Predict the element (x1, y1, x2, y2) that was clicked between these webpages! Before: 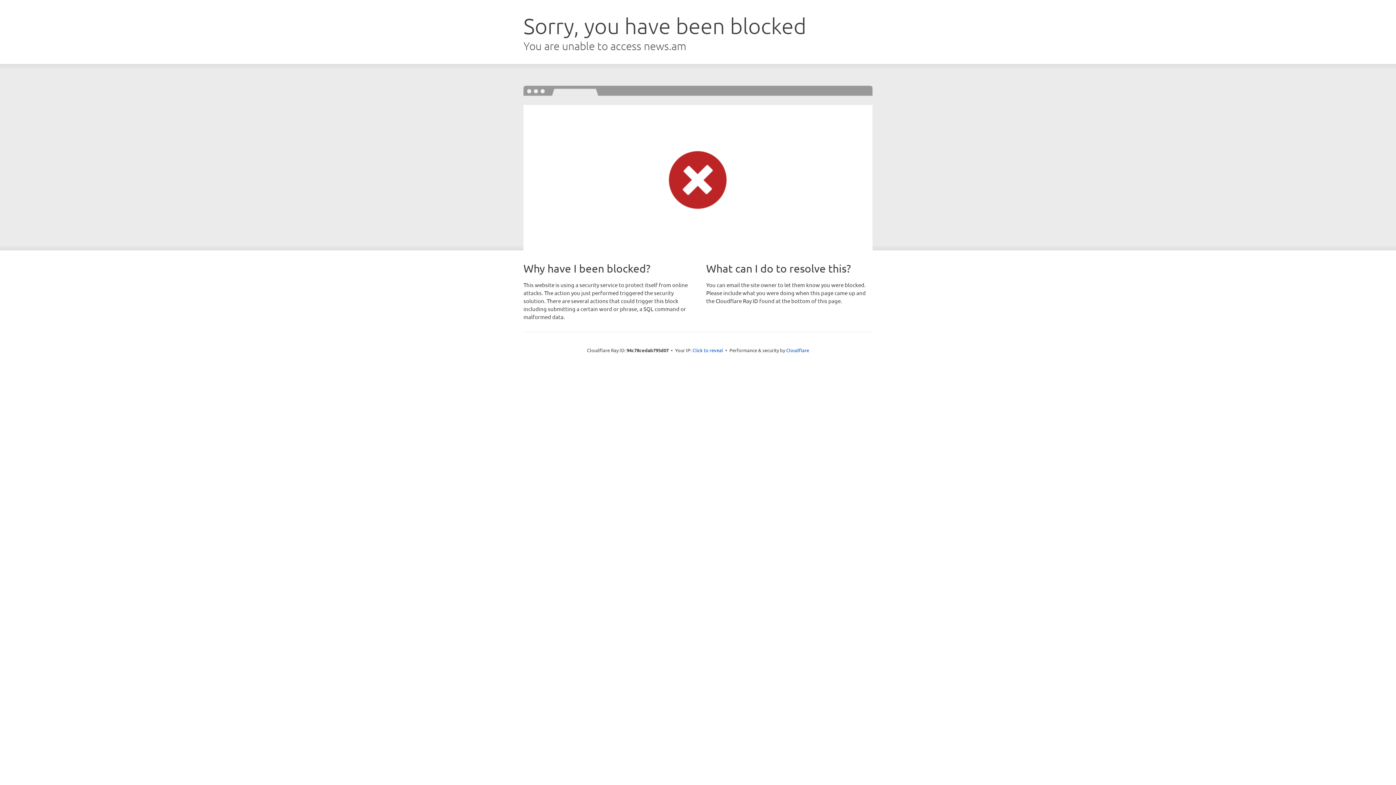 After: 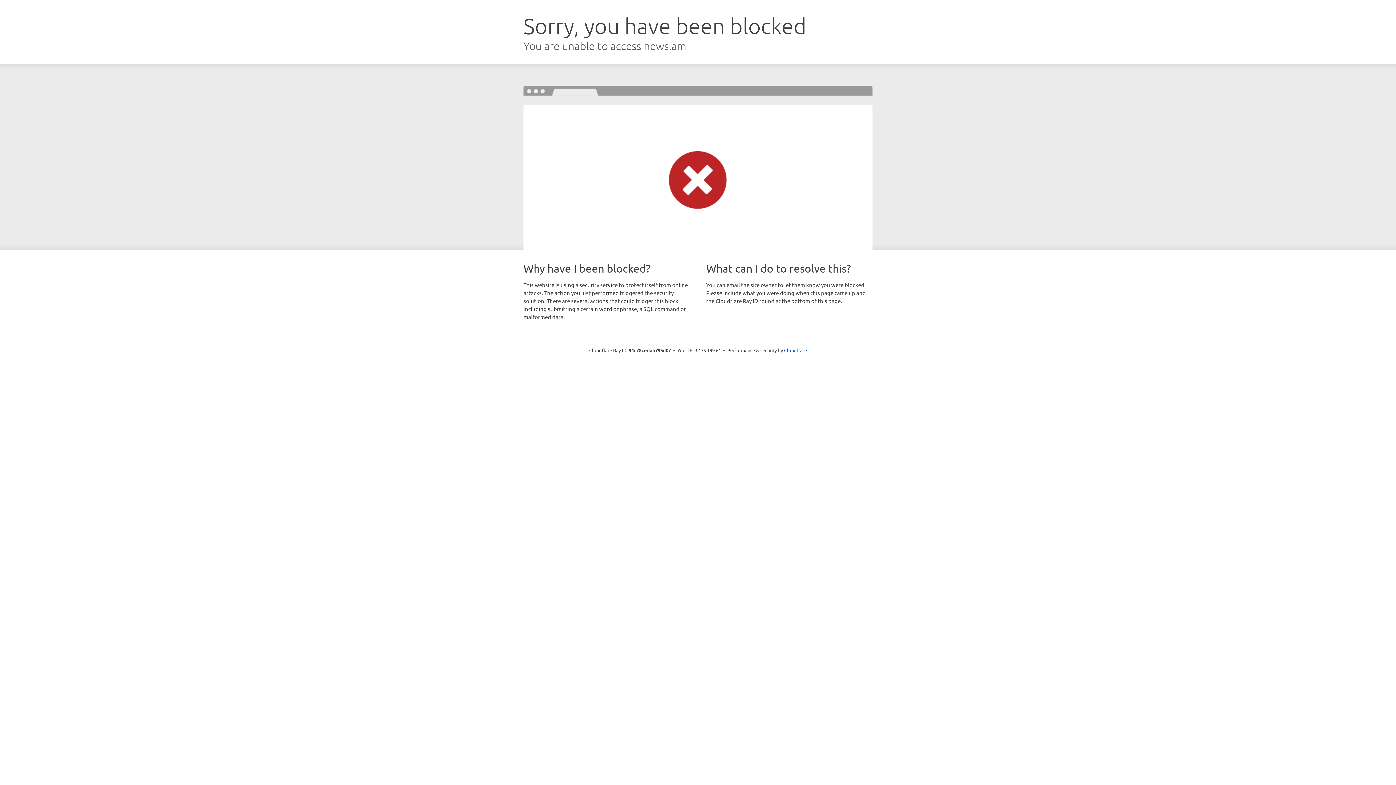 Action: label: Click to reveal bbox: (692, 346, 723, 353)